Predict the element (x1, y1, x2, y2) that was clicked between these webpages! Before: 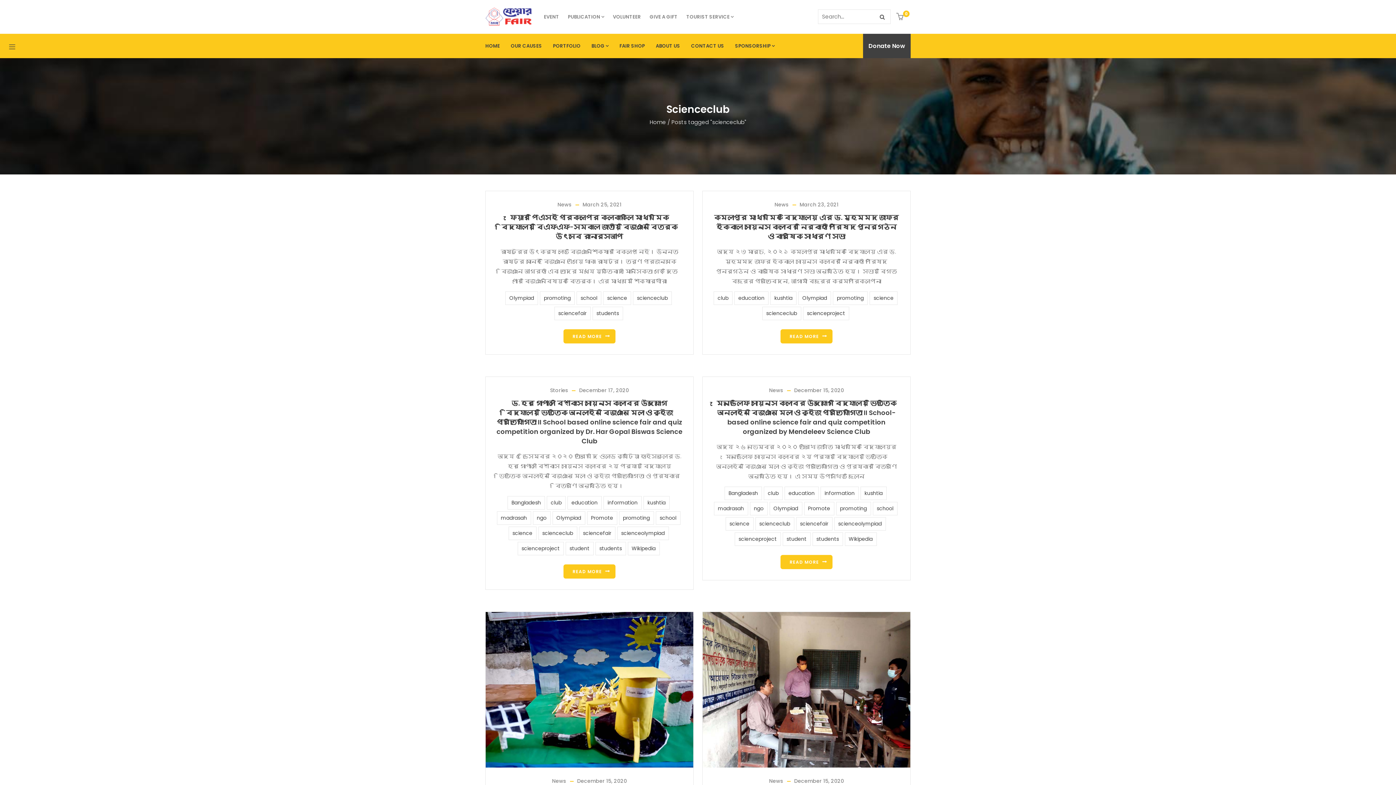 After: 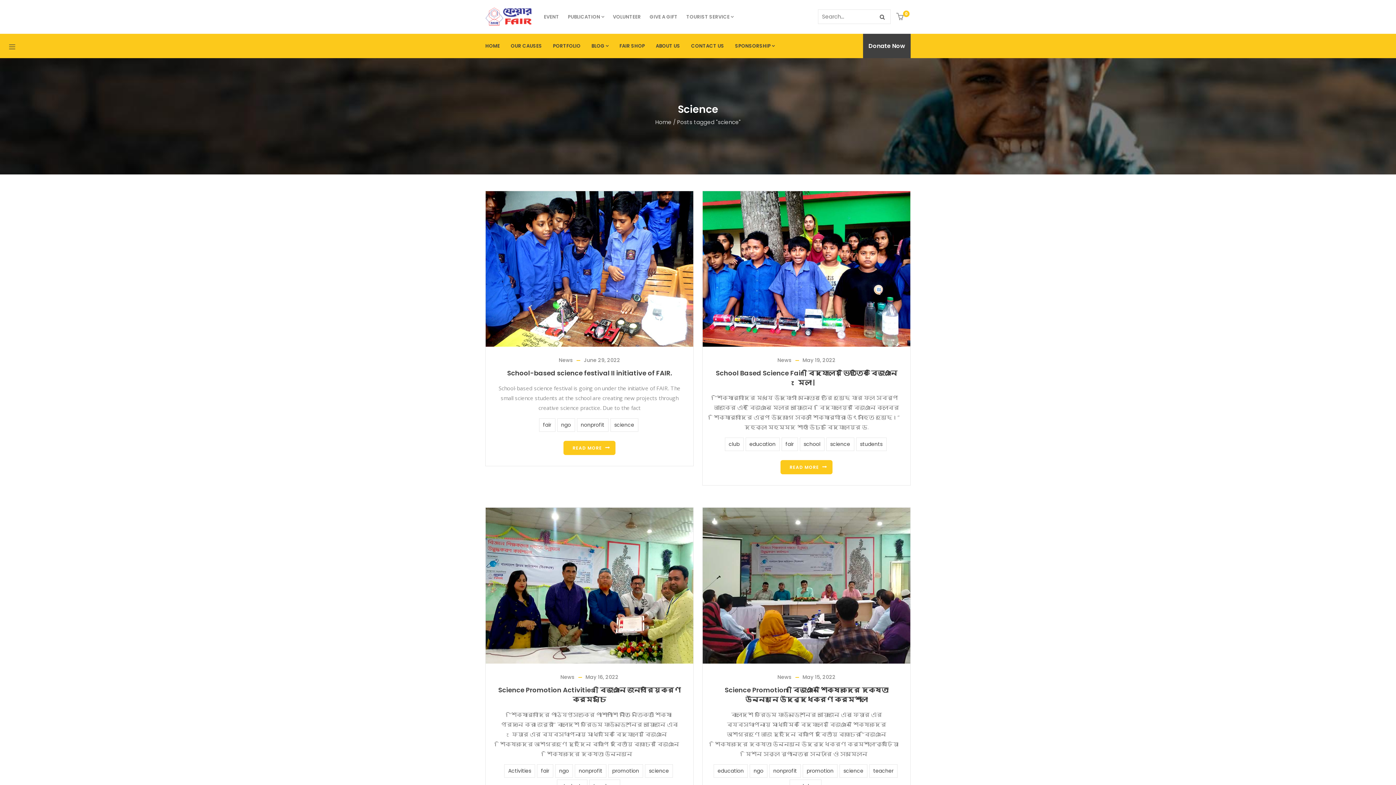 Action: label: science bbox: (869, 291, 897, 305)